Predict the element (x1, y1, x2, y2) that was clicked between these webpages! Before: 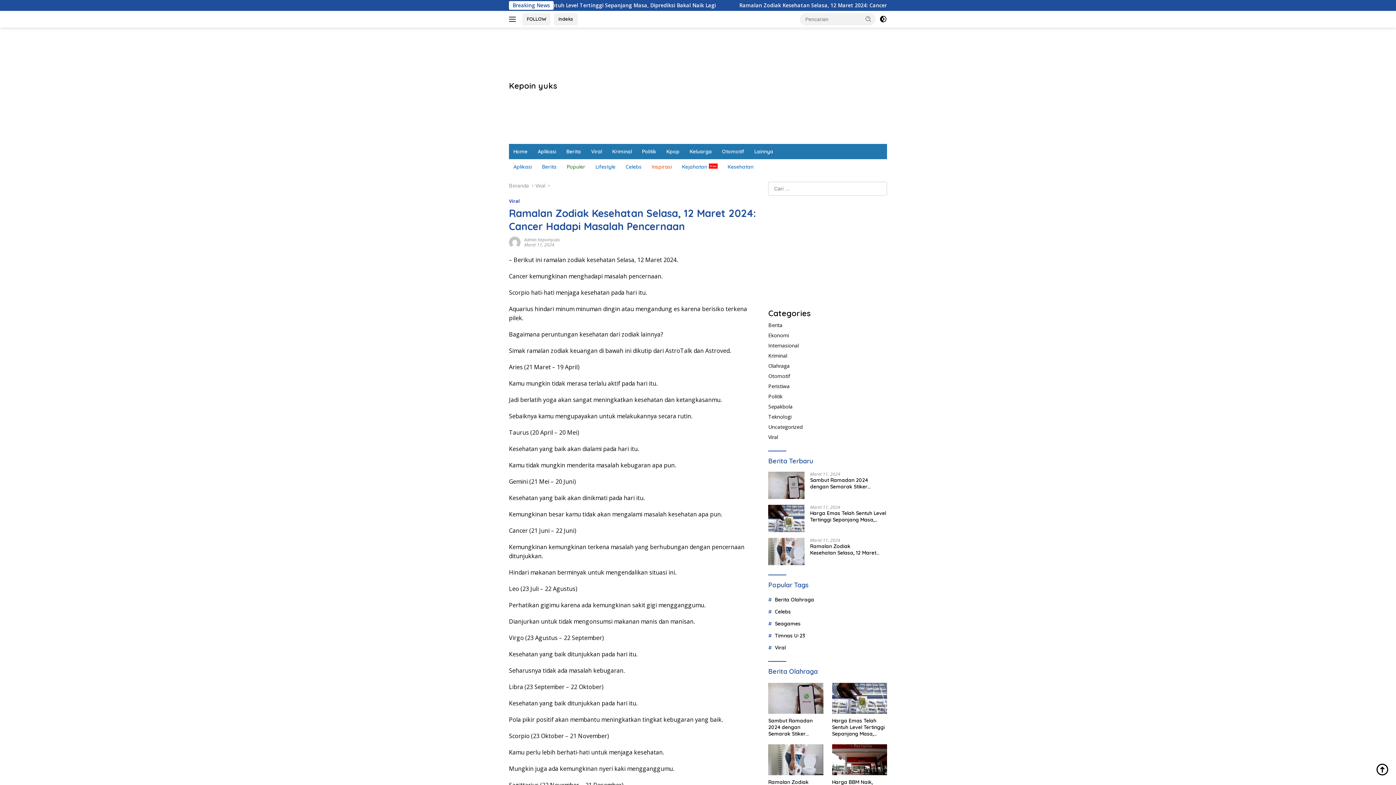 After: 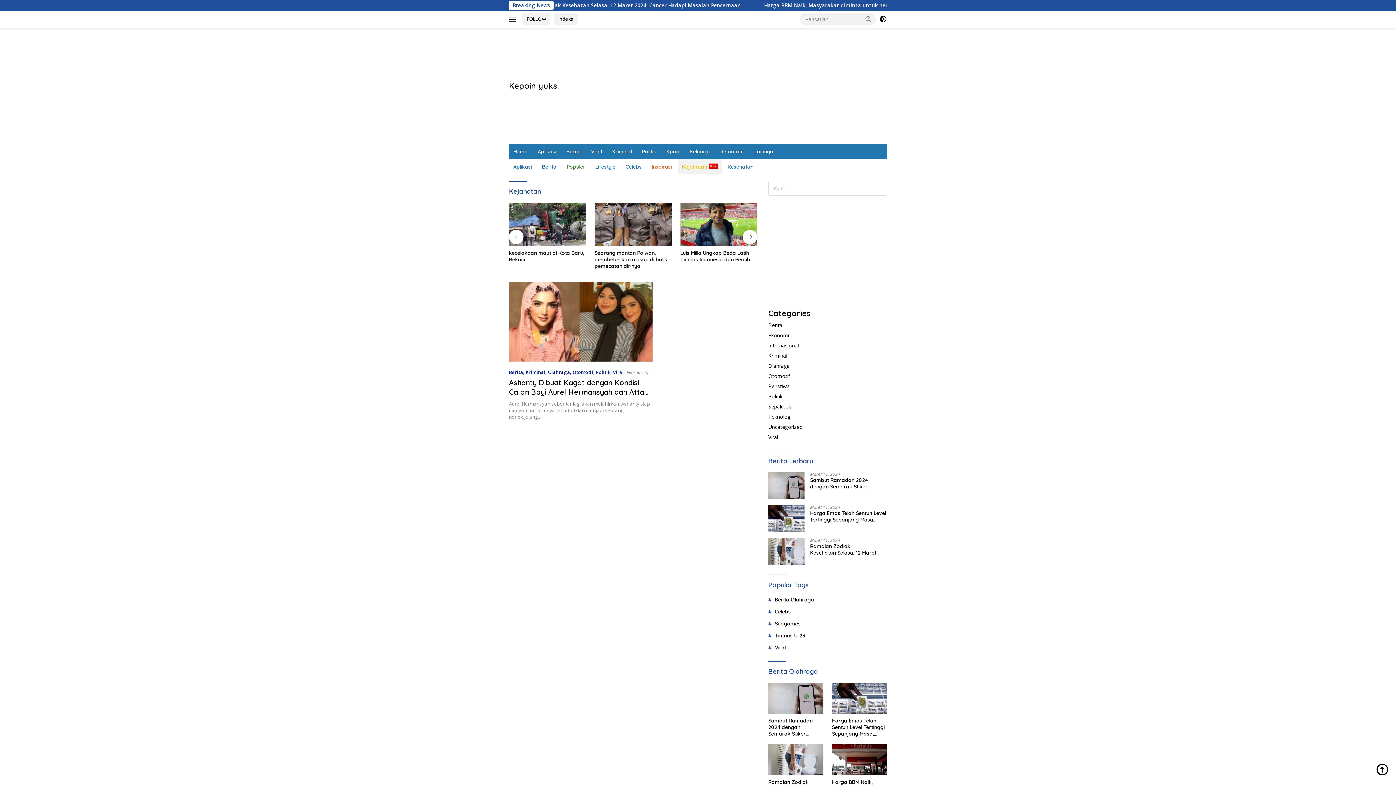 Action: bbox: (677, 159, 722, 174) label: Kejahatan